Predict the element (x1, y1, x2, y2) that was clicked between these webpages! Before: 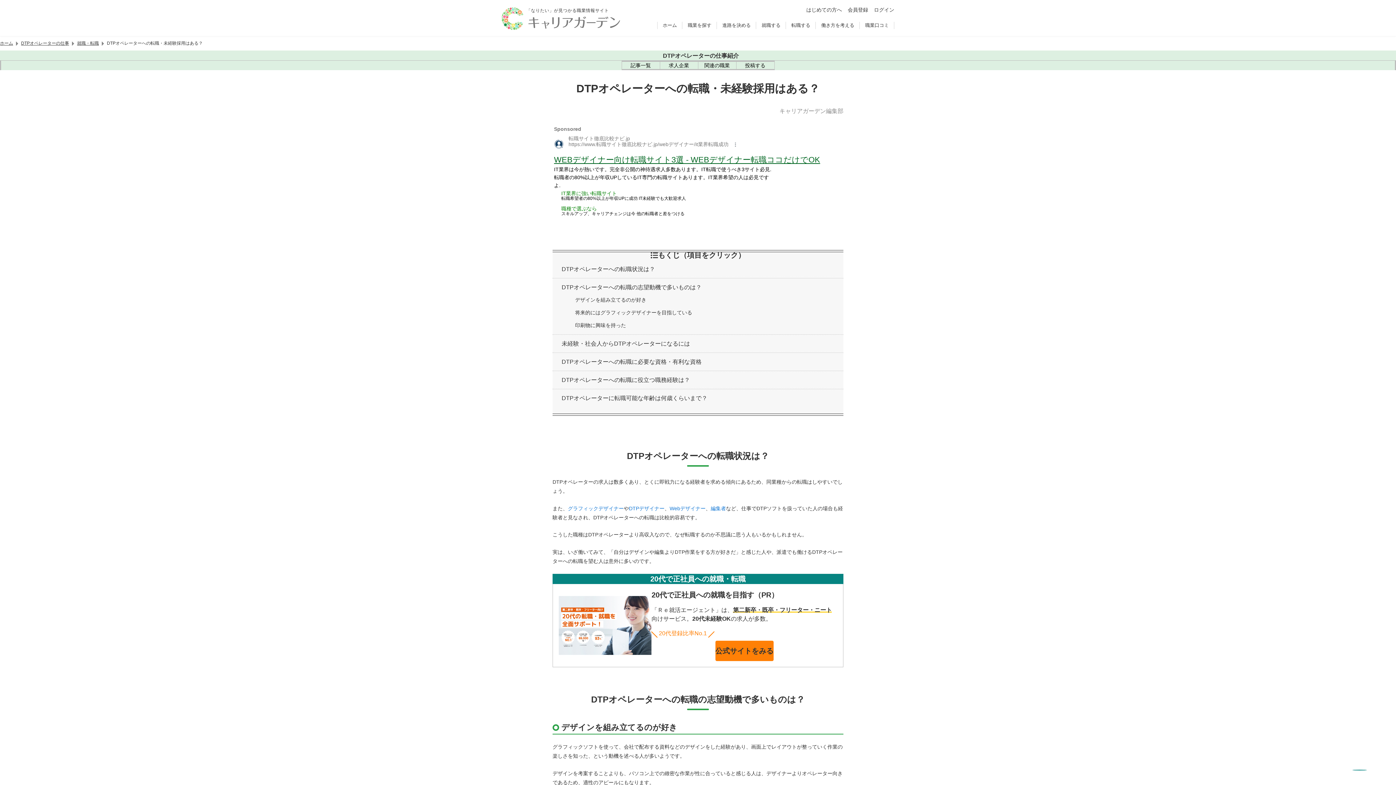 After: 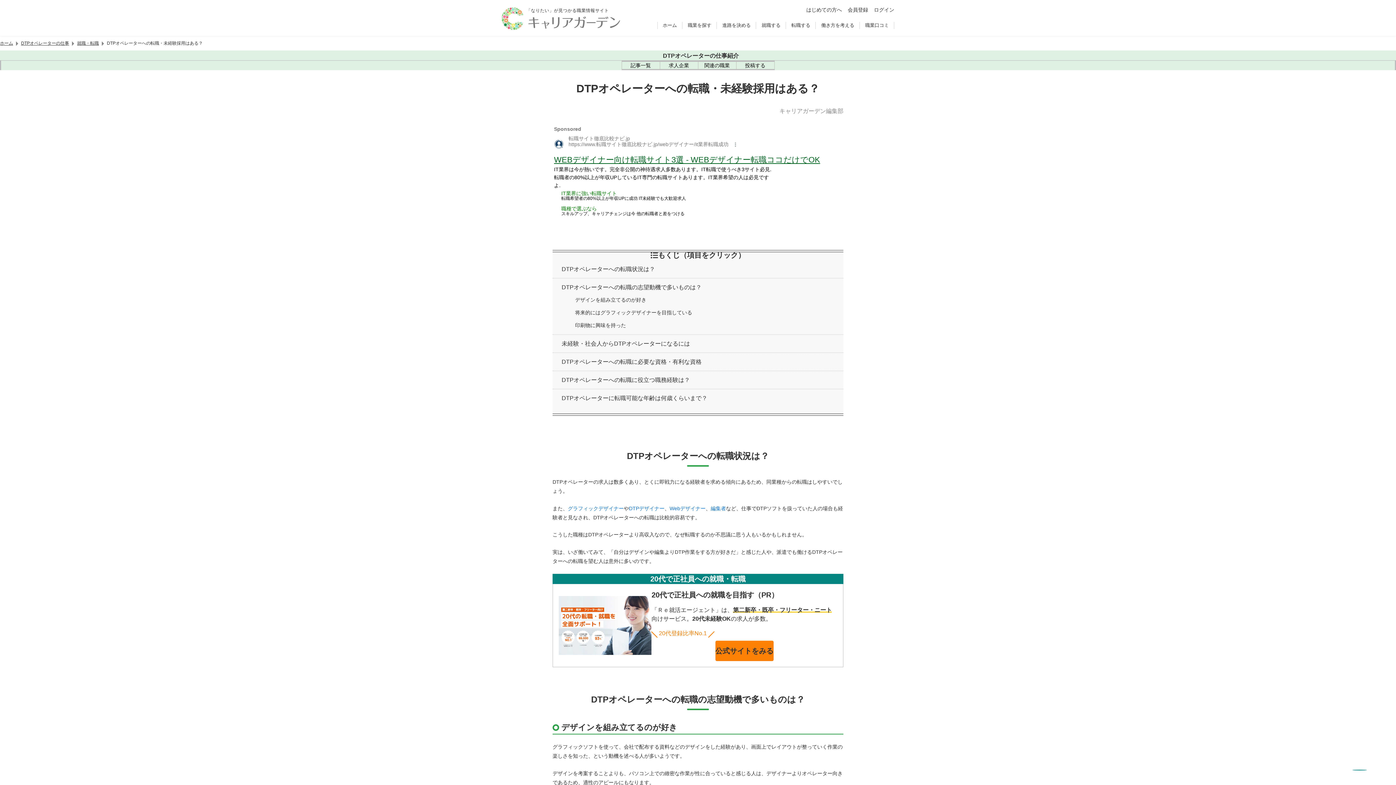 Action: bbox: (629, 505, 664, 511) label: DTPデザイナー